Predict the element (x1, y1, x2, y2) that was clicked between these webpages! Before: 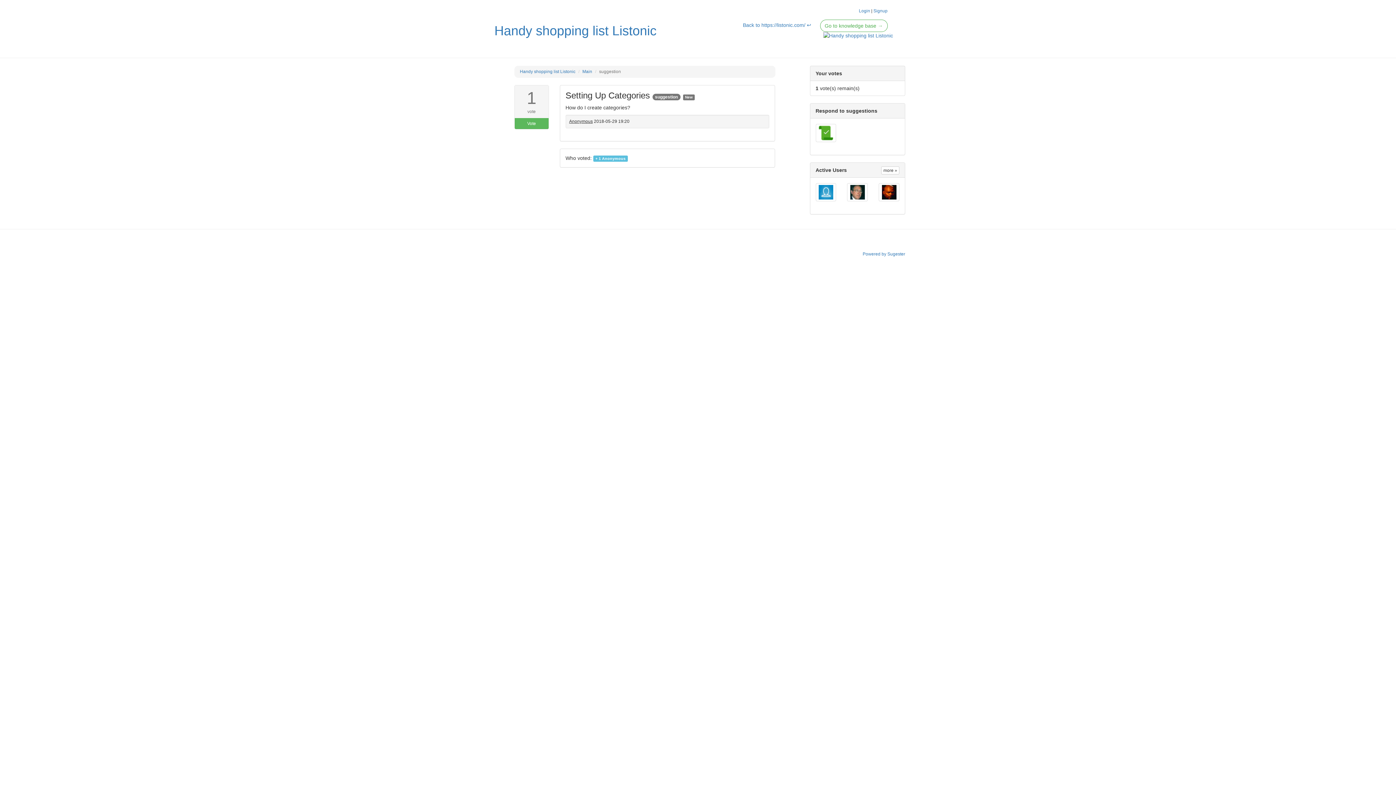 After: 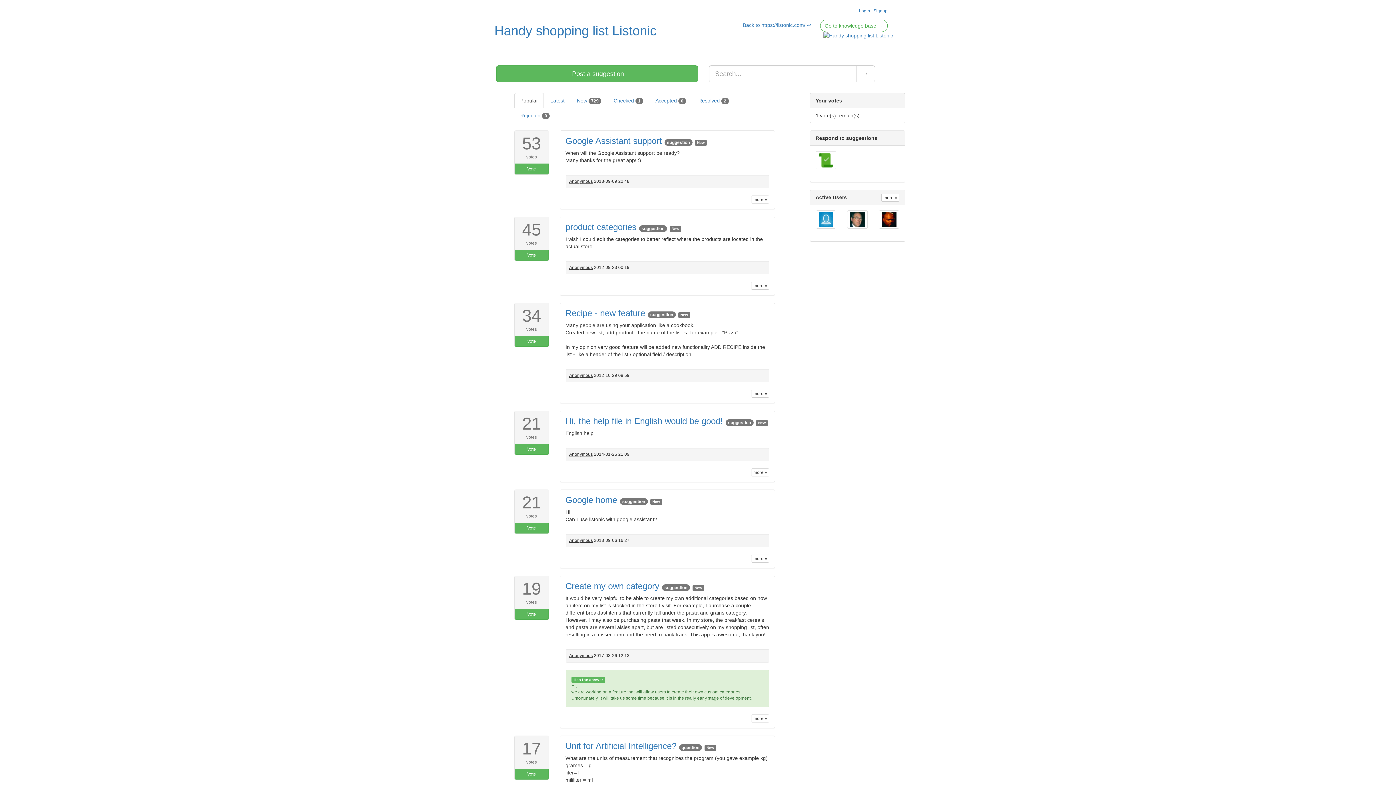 Action: bbox: (881, 166, 899, 174) label: more »